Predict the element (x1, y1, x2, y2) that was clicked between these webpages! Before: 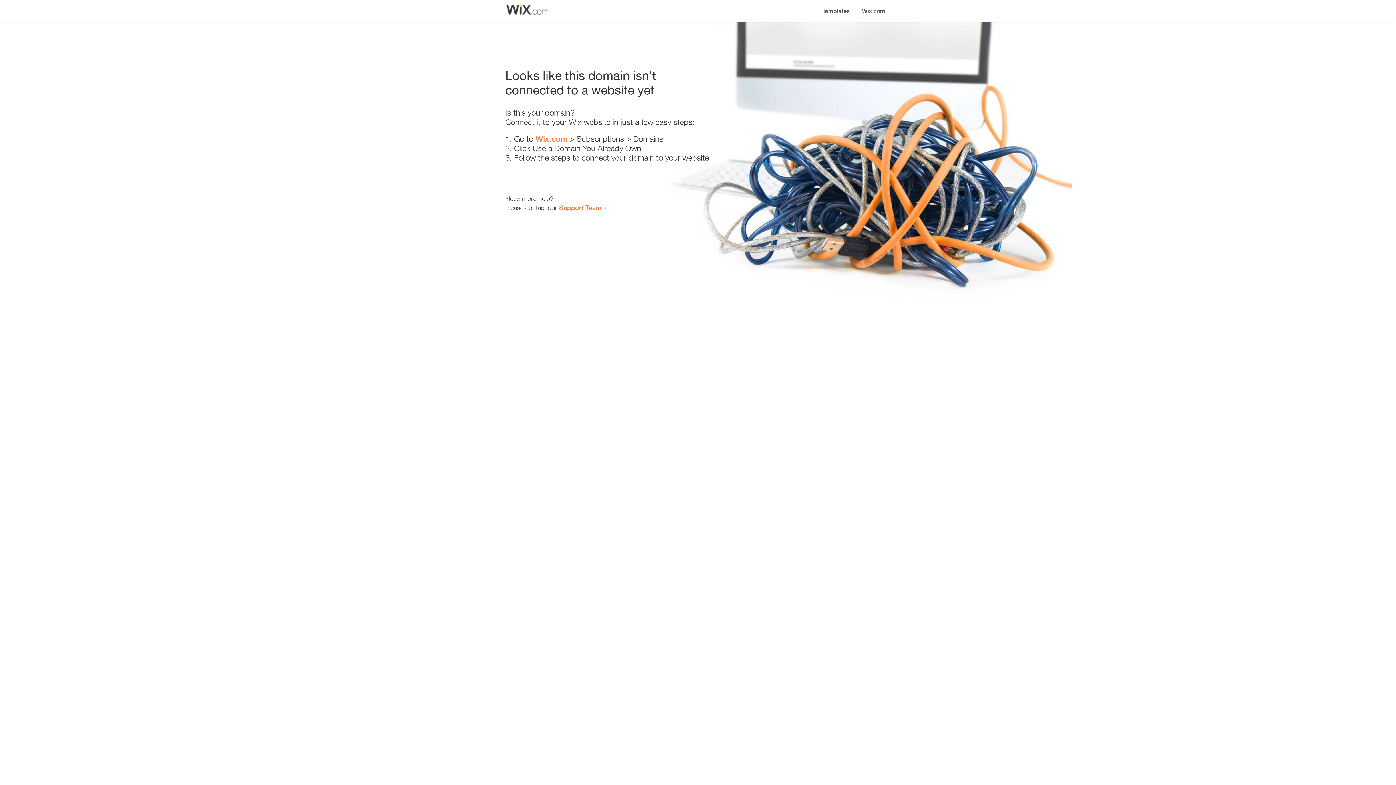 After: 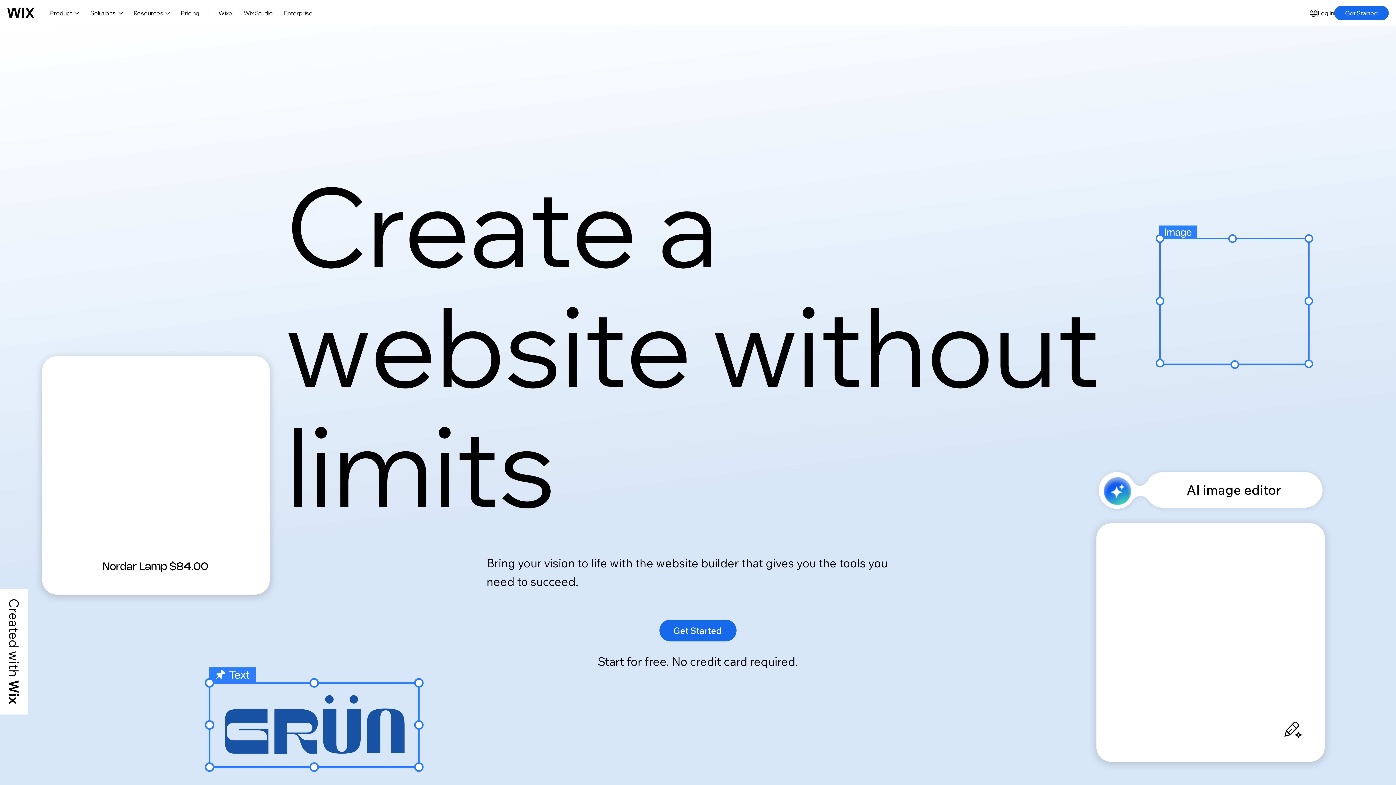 Action: label: Wix.com bbox: (535, 134, 567, 143)